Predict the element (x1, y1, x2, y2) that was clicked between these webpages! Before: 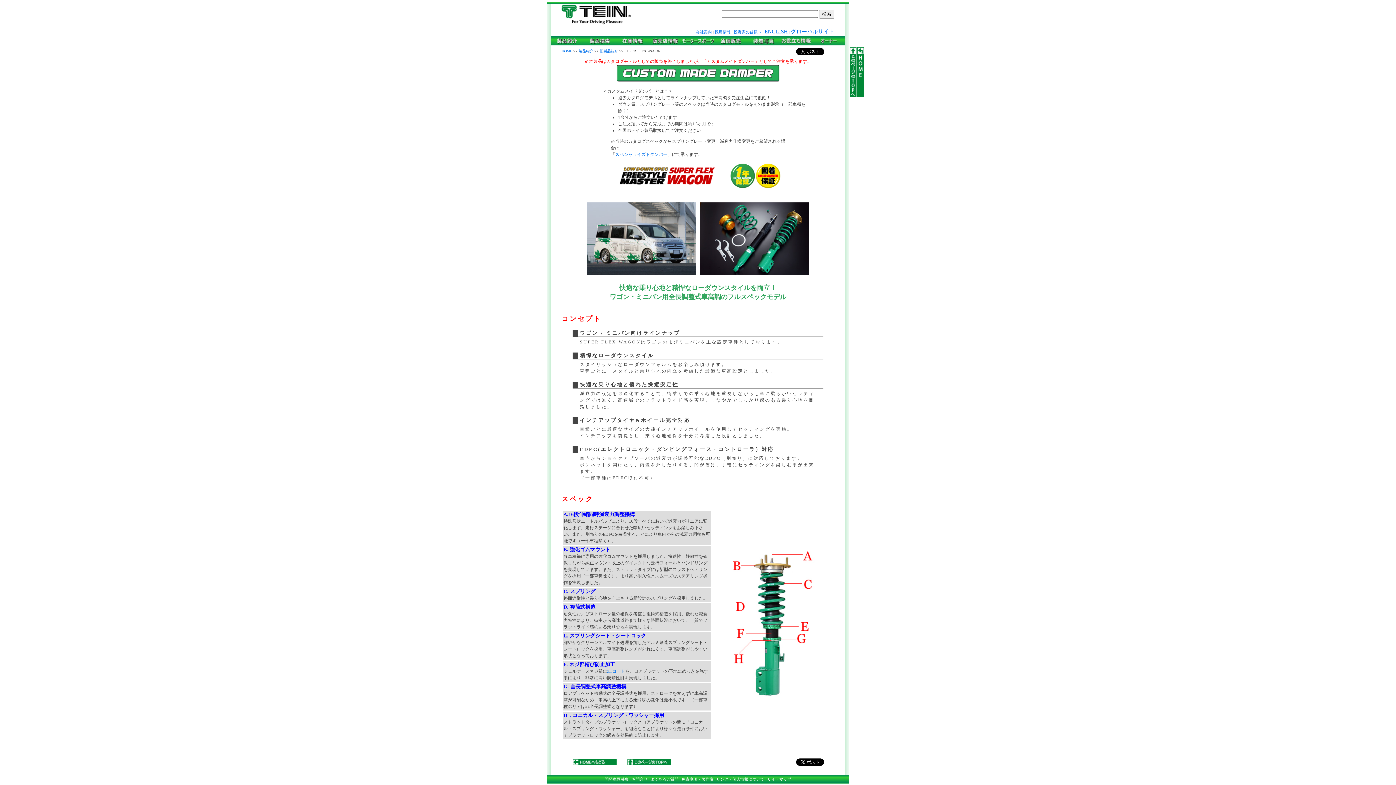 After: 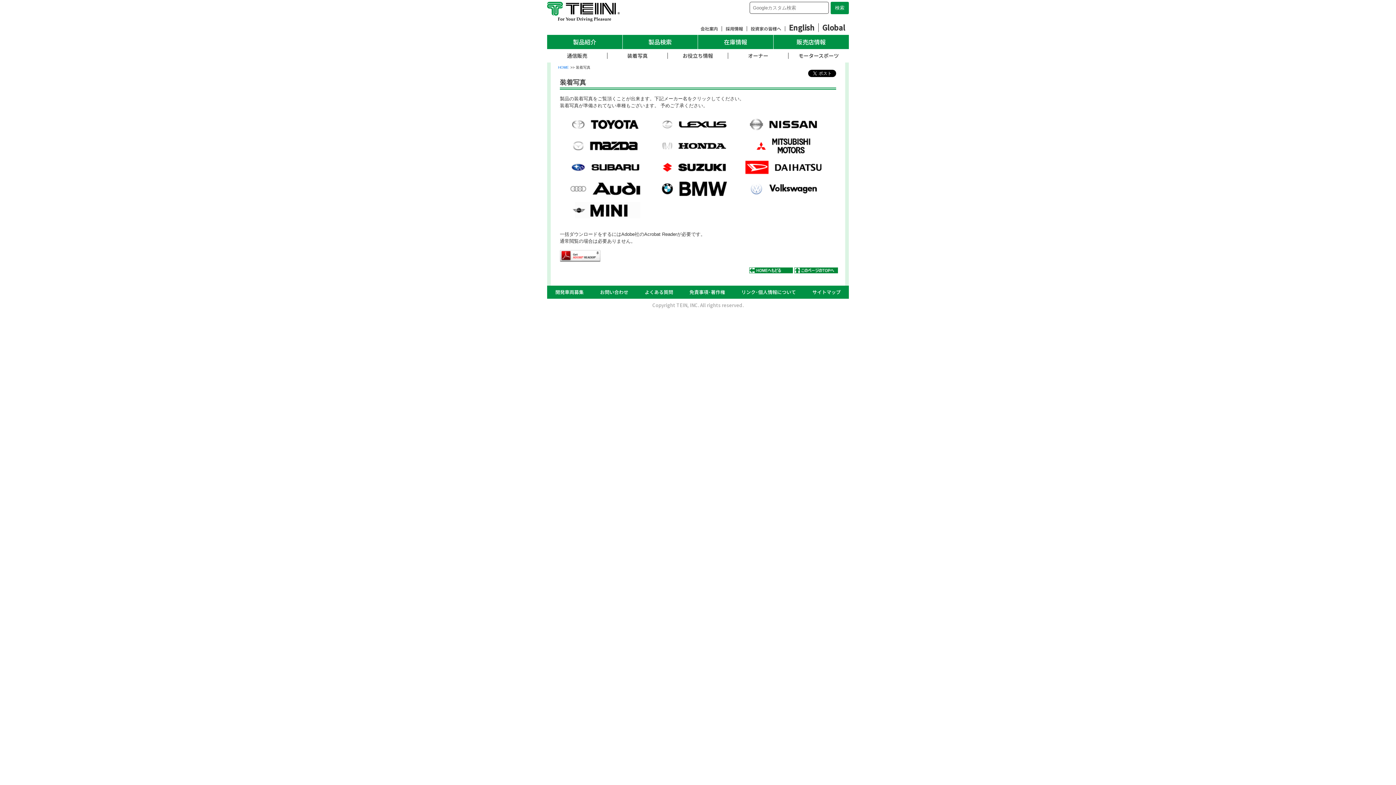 Action: bbox: (747, 41, 780, 46)